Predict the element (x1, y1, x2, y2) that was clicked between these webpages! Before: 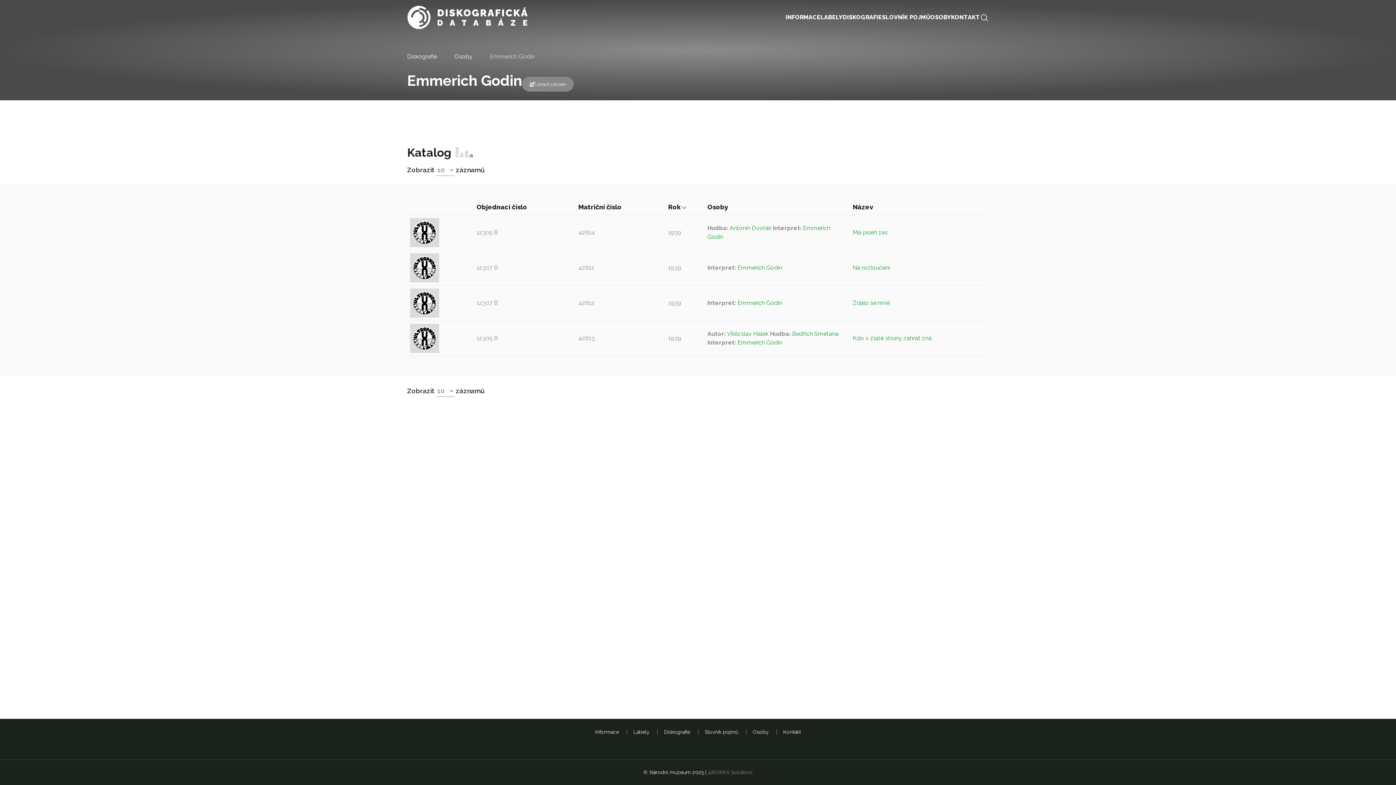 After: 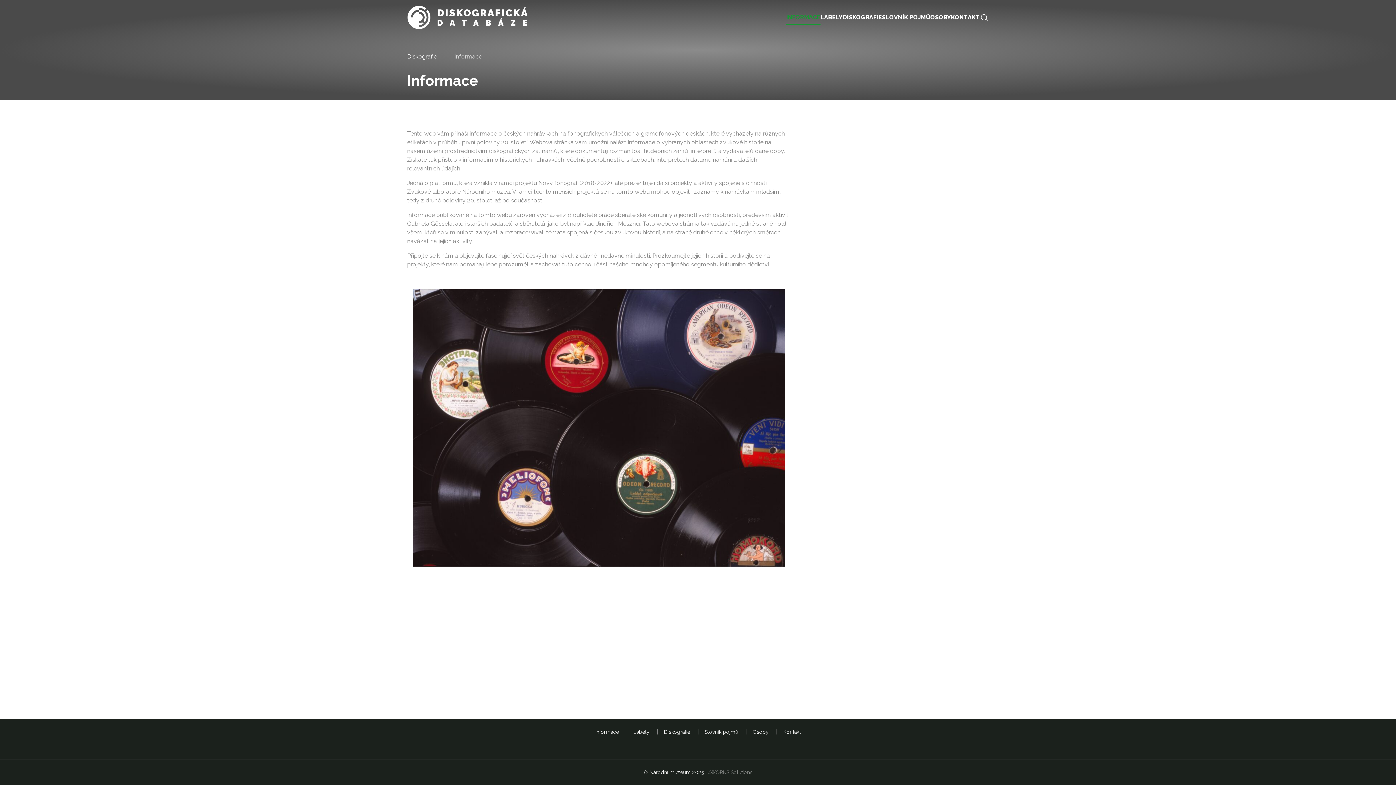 Action: label: Informace  bbox: (595, 729, 620, 735)